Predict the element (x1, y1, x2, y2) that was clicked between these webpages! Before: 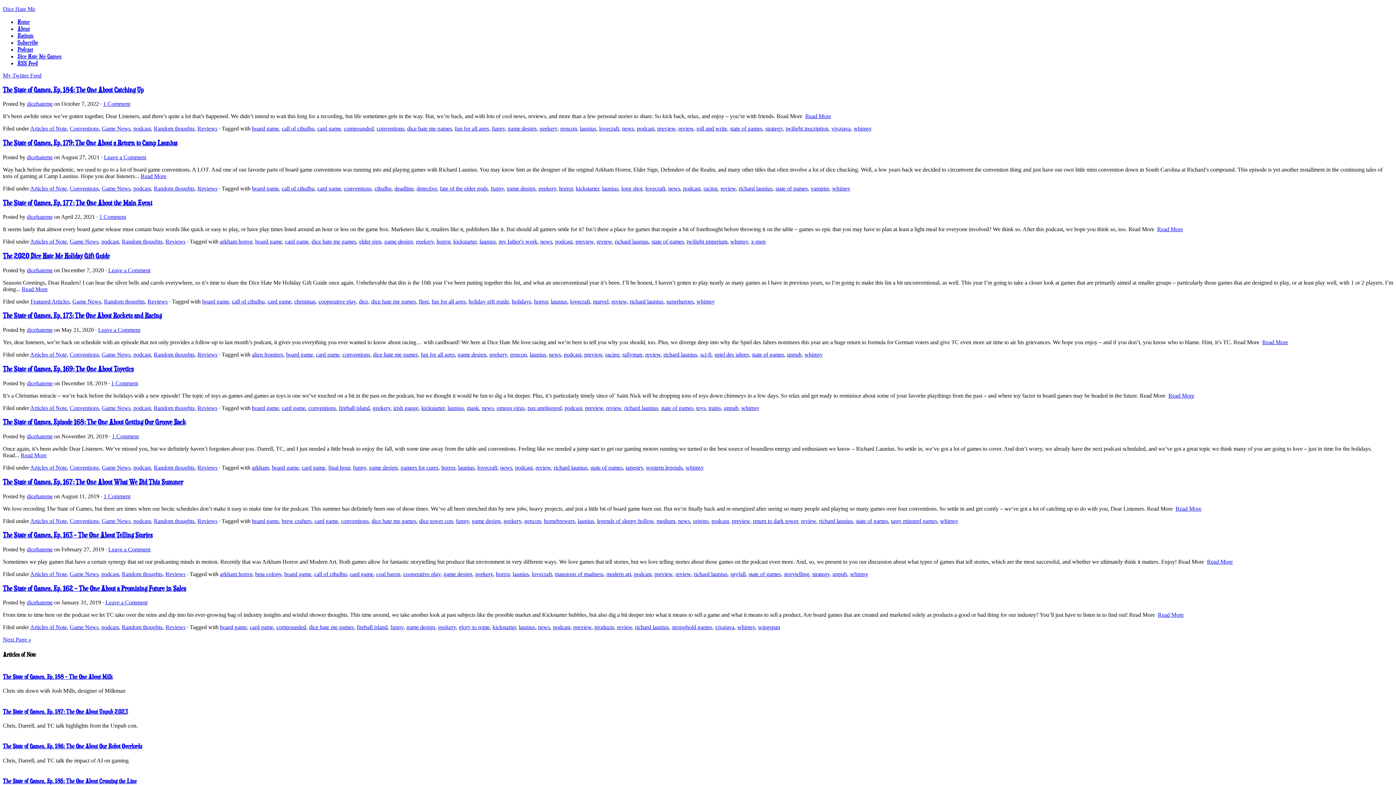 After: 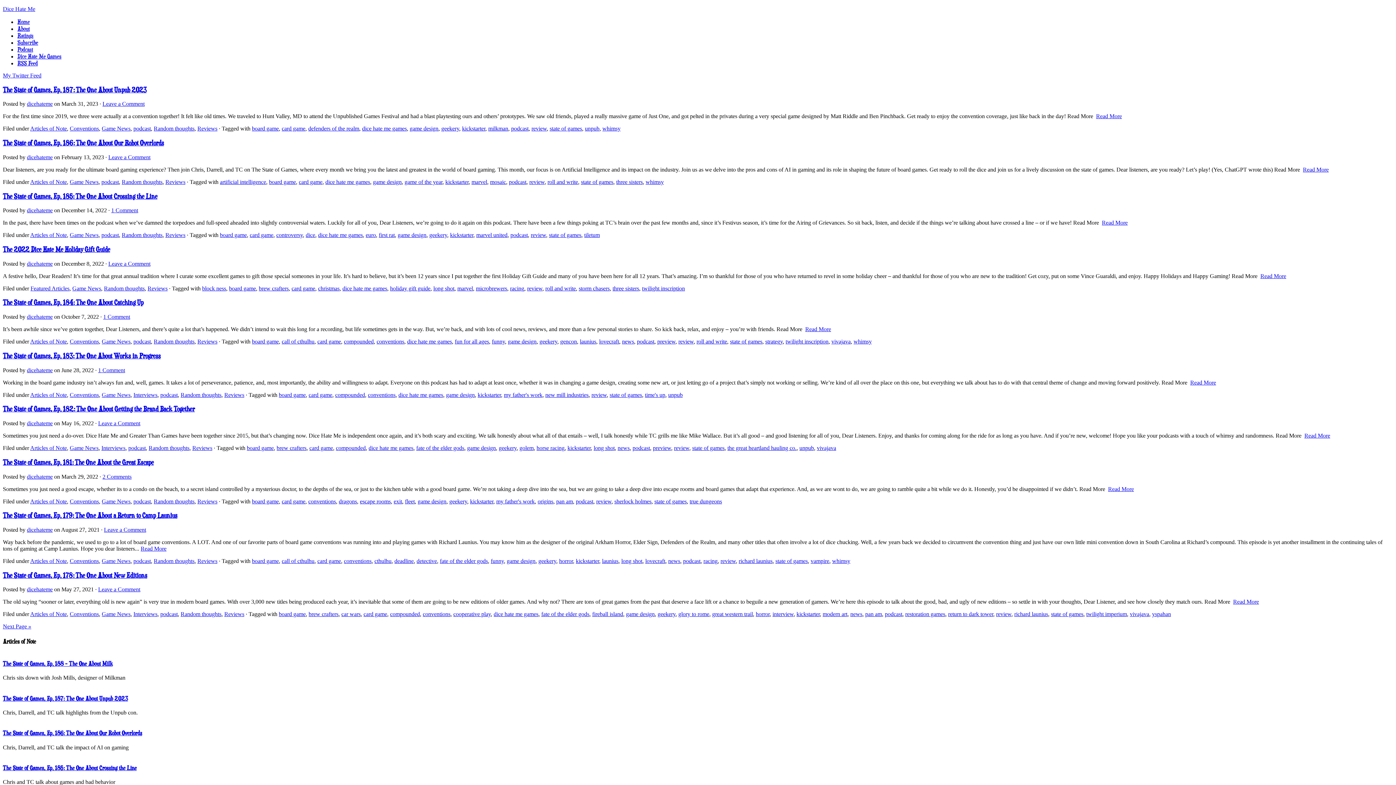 Action: label: review bbox: (720, 185, 736, 191)